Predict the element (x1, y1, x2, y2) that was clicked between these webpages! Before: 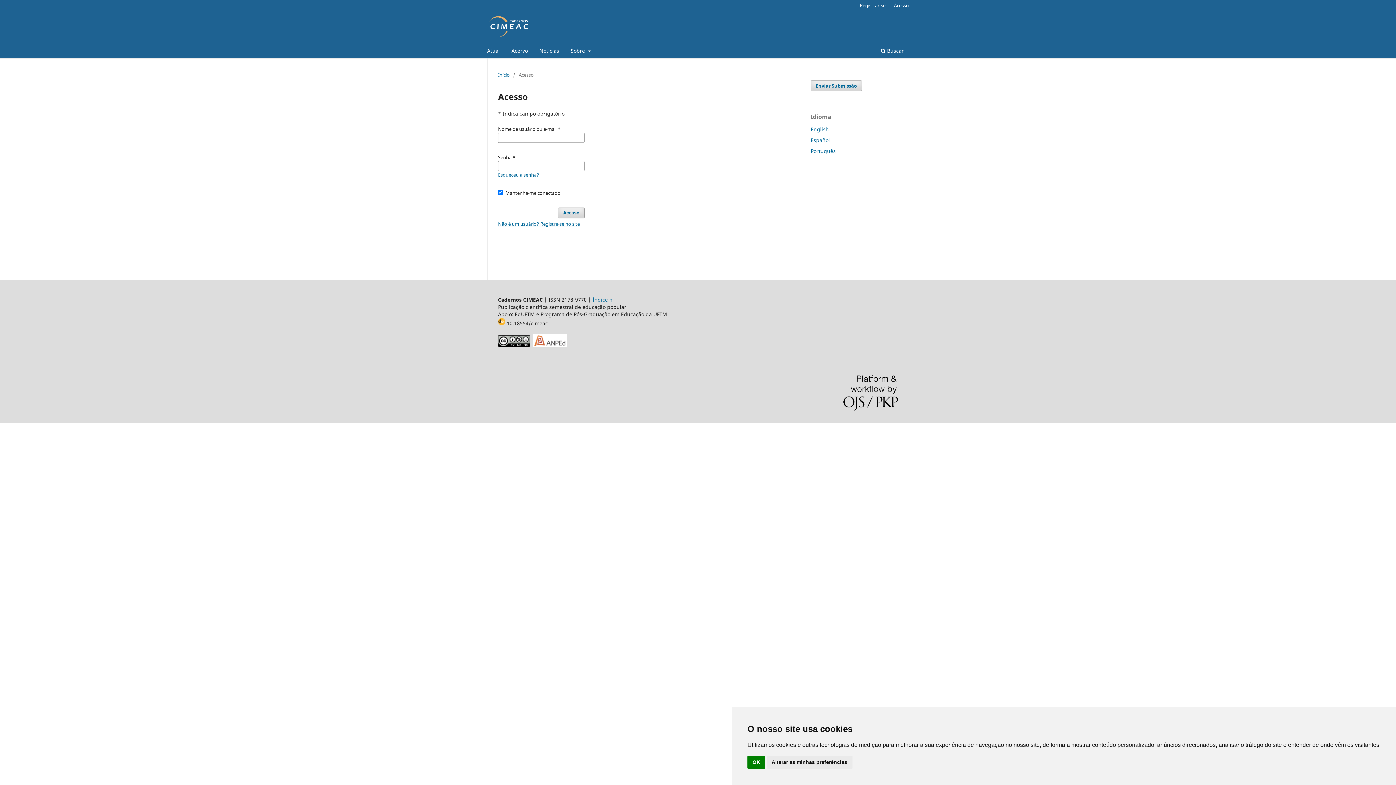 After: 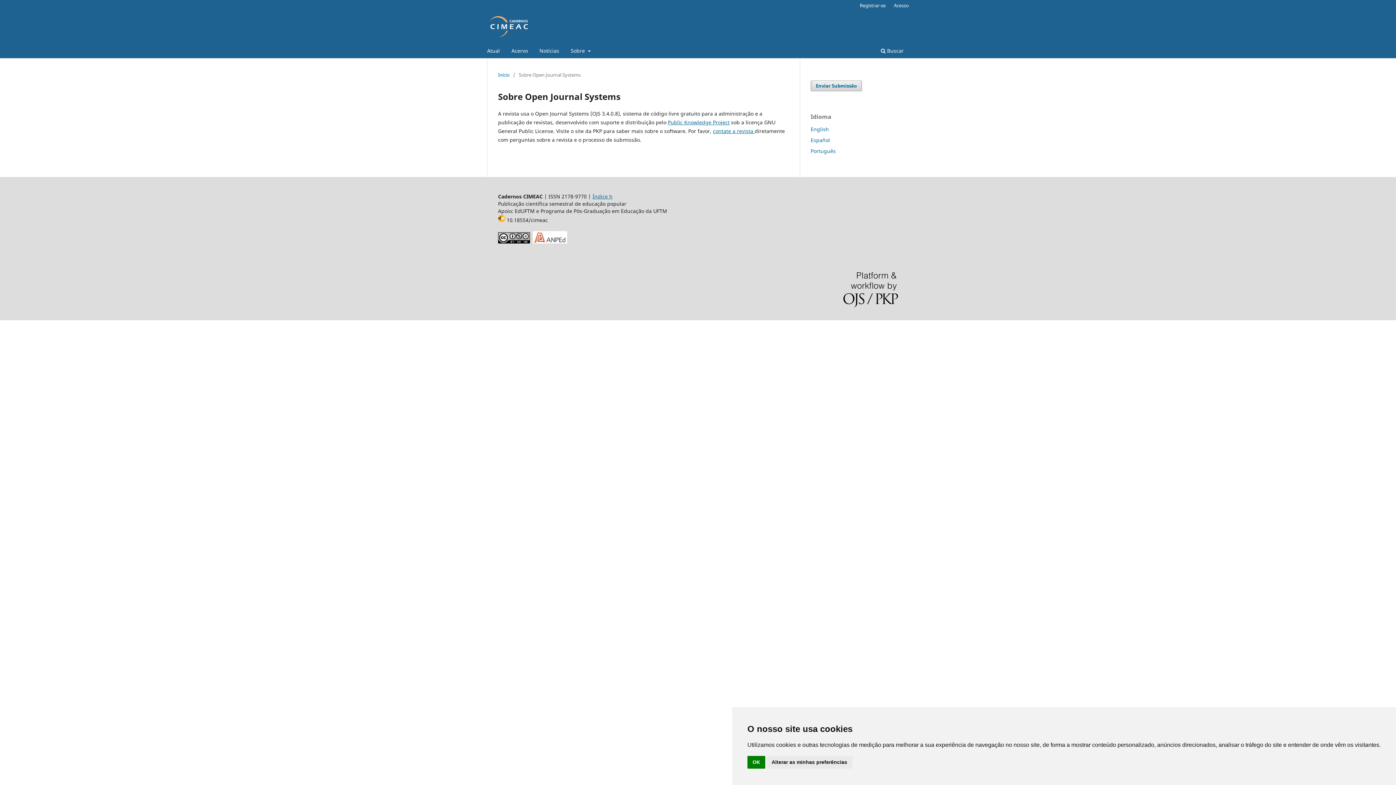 Action: bbox: (843, 375, 898, 412)